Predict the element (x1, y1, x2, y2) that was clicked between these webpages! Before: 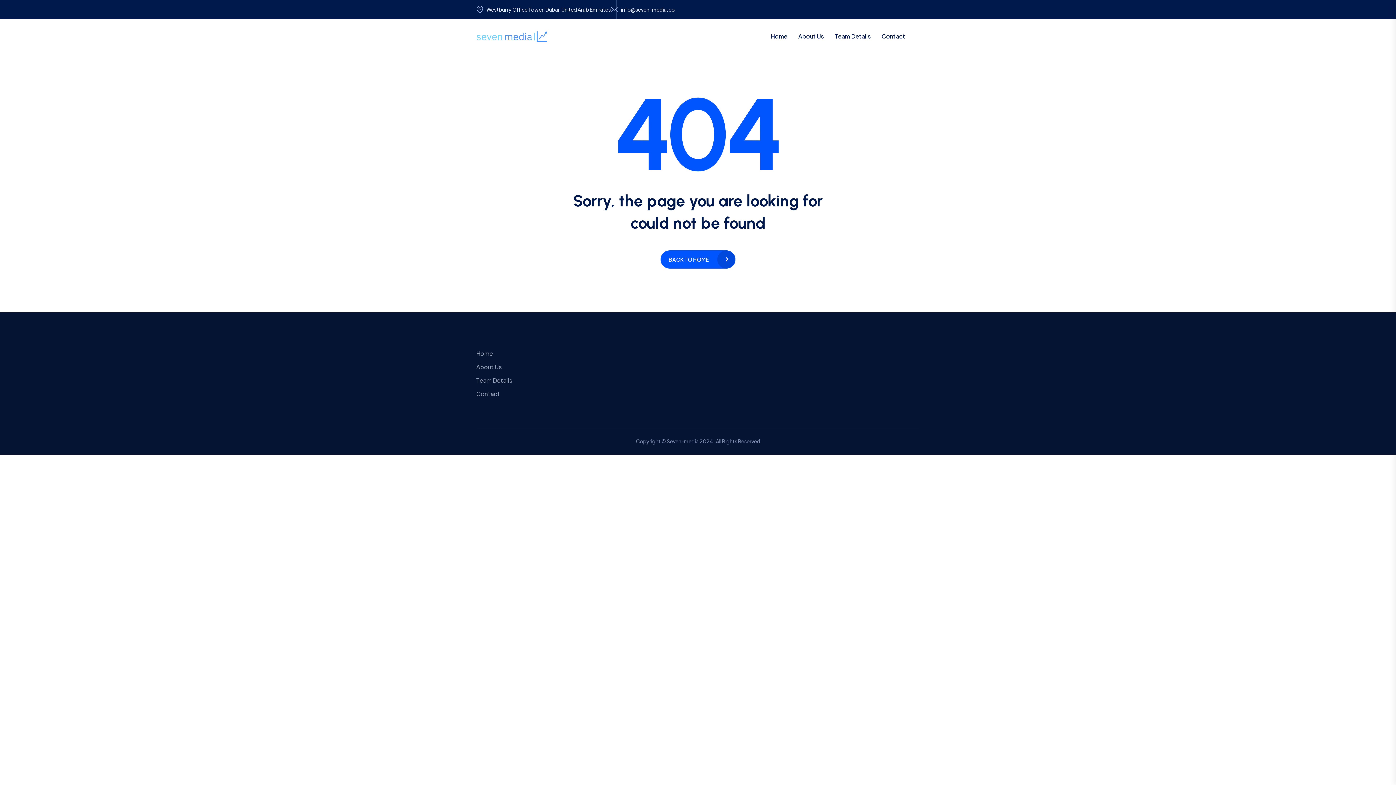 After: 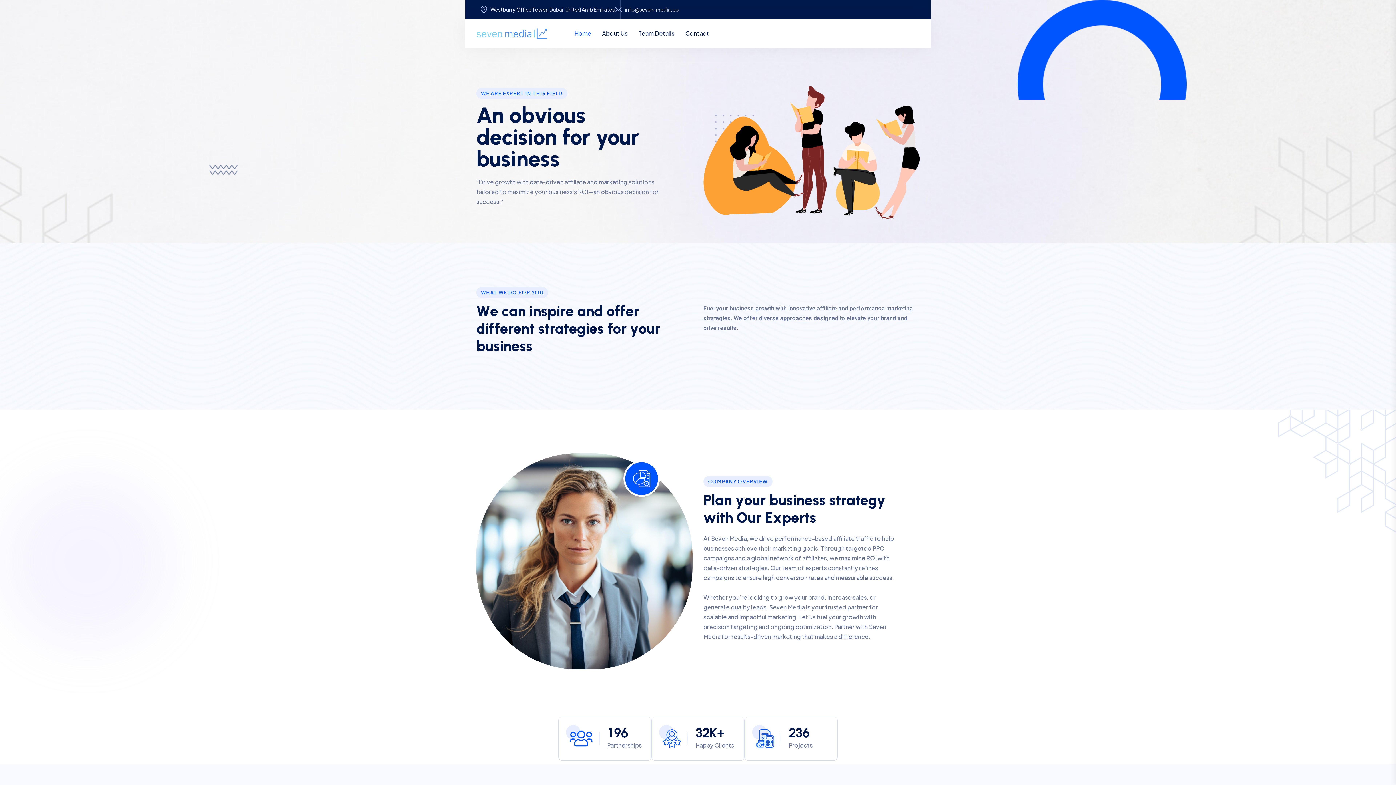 Action: bbox: (660, 250, 735, 268) label: BACK TO HOME